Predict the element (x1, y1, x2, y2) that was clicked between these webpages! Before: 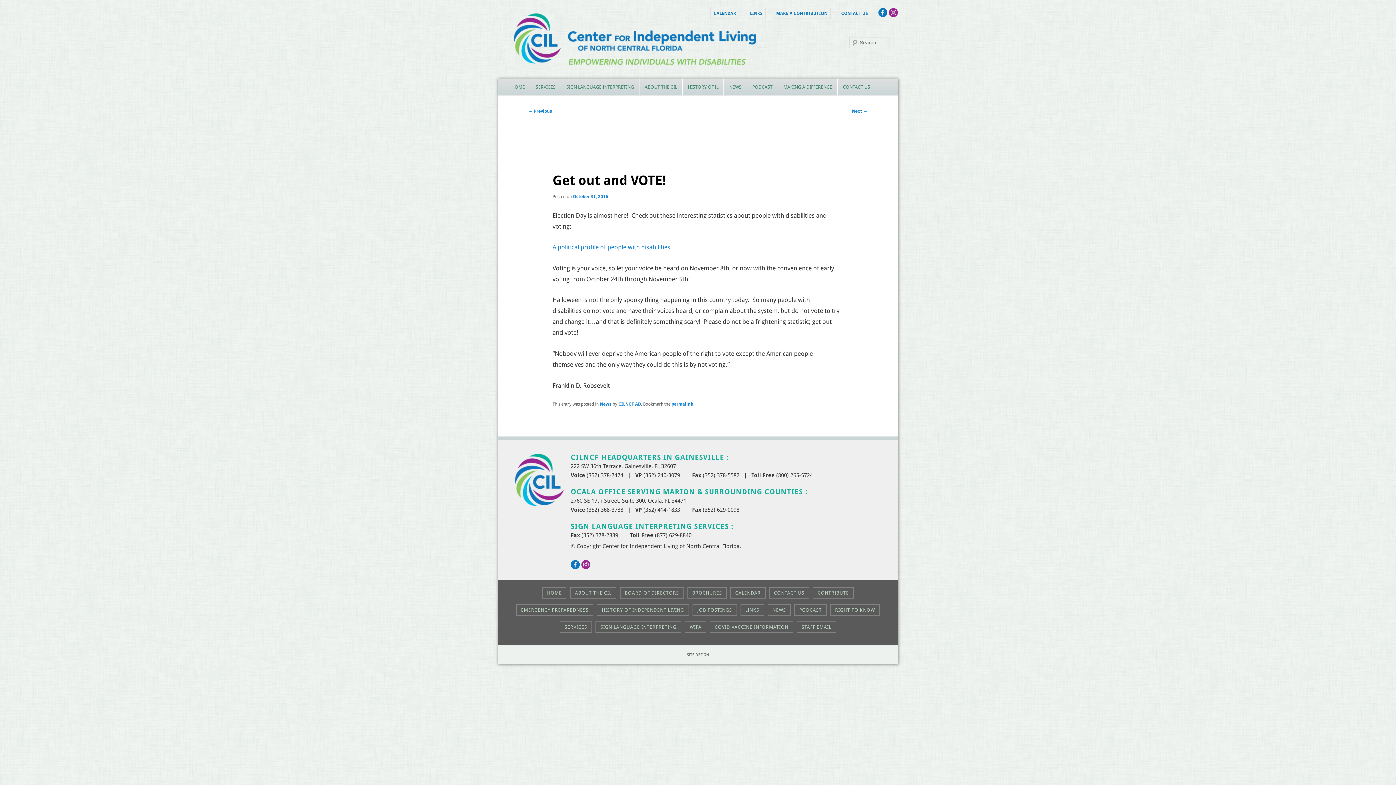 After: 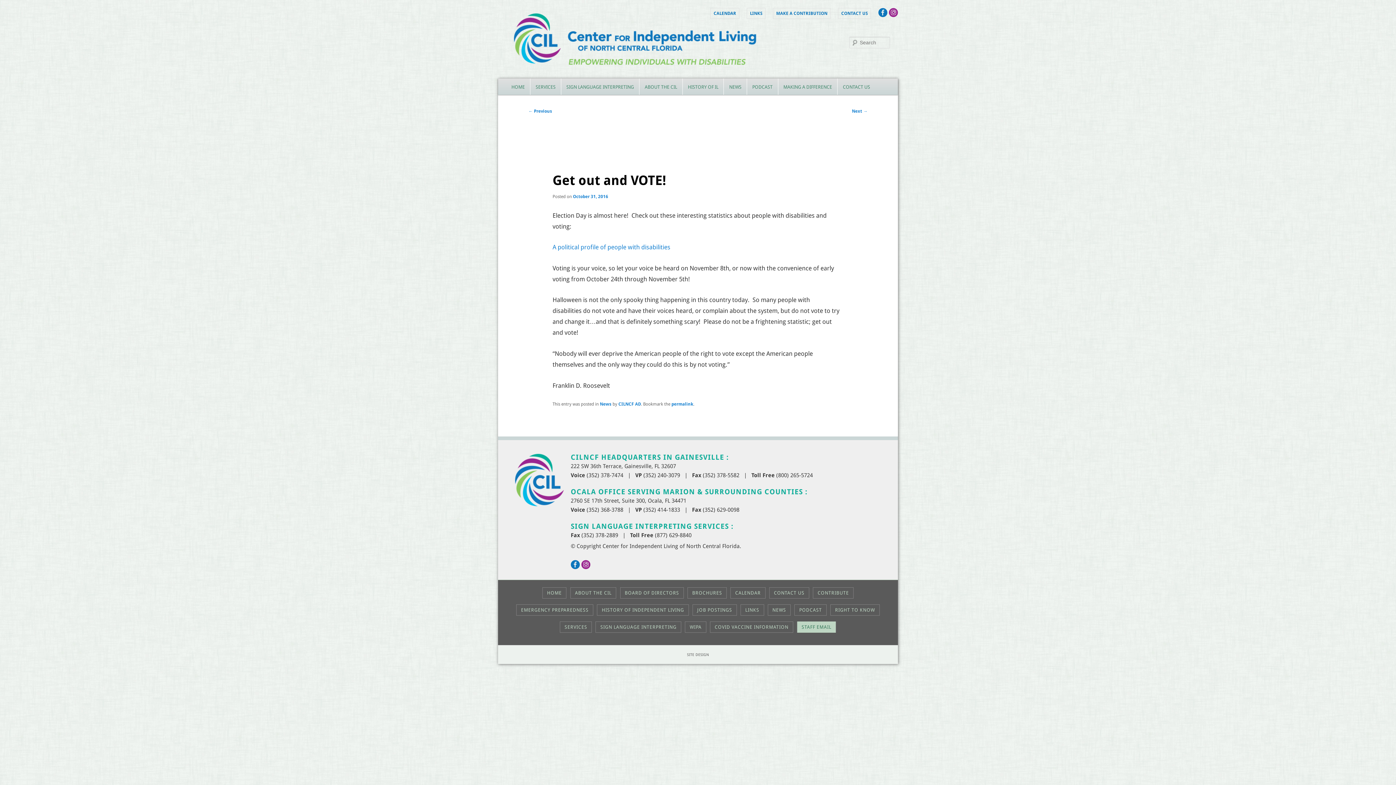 Action: label: STAFF EMAIL bbox: (797, 621, 835, 633)